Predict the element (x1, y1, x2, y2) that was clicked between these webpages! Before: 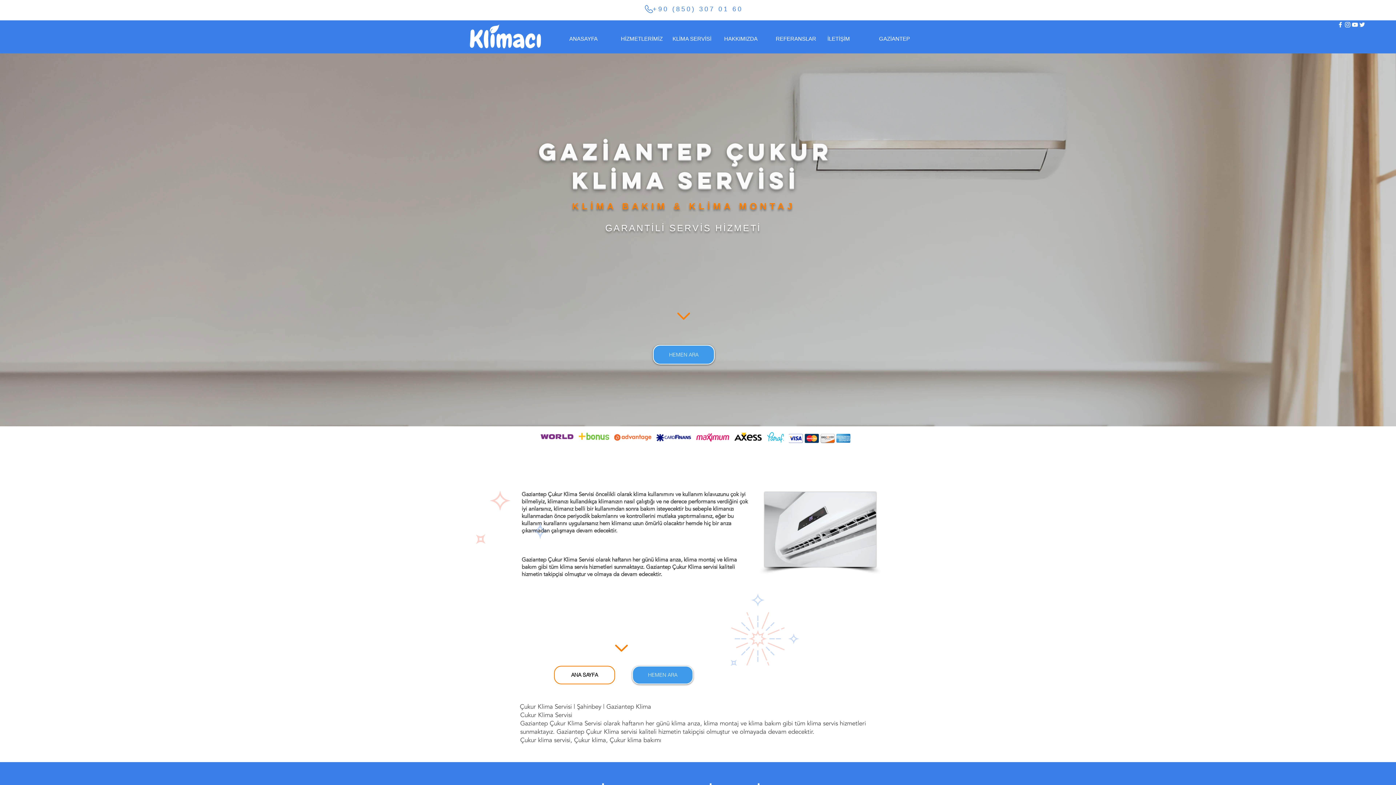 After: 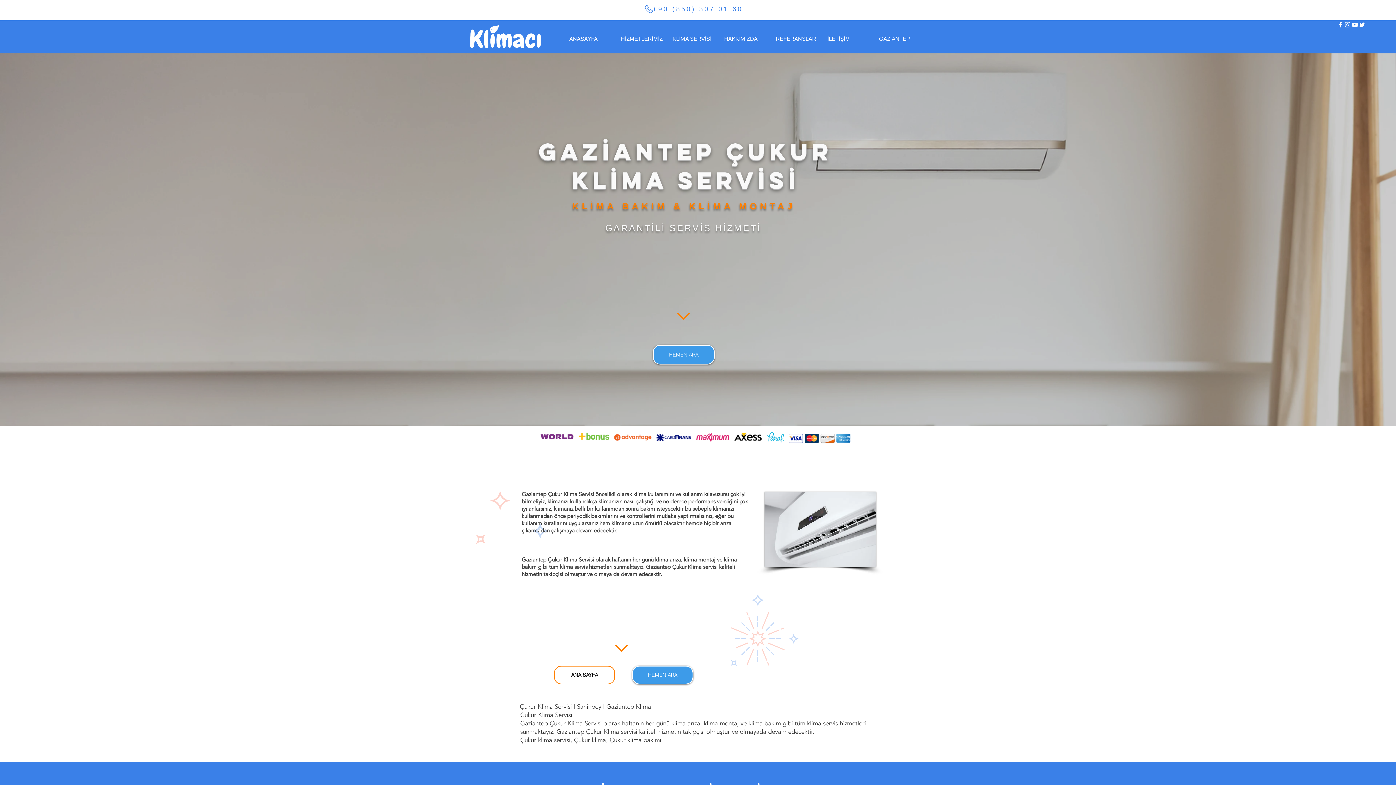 Action: label: Klima Servisi twitter bbox: (1358, 21, 1366, 28)